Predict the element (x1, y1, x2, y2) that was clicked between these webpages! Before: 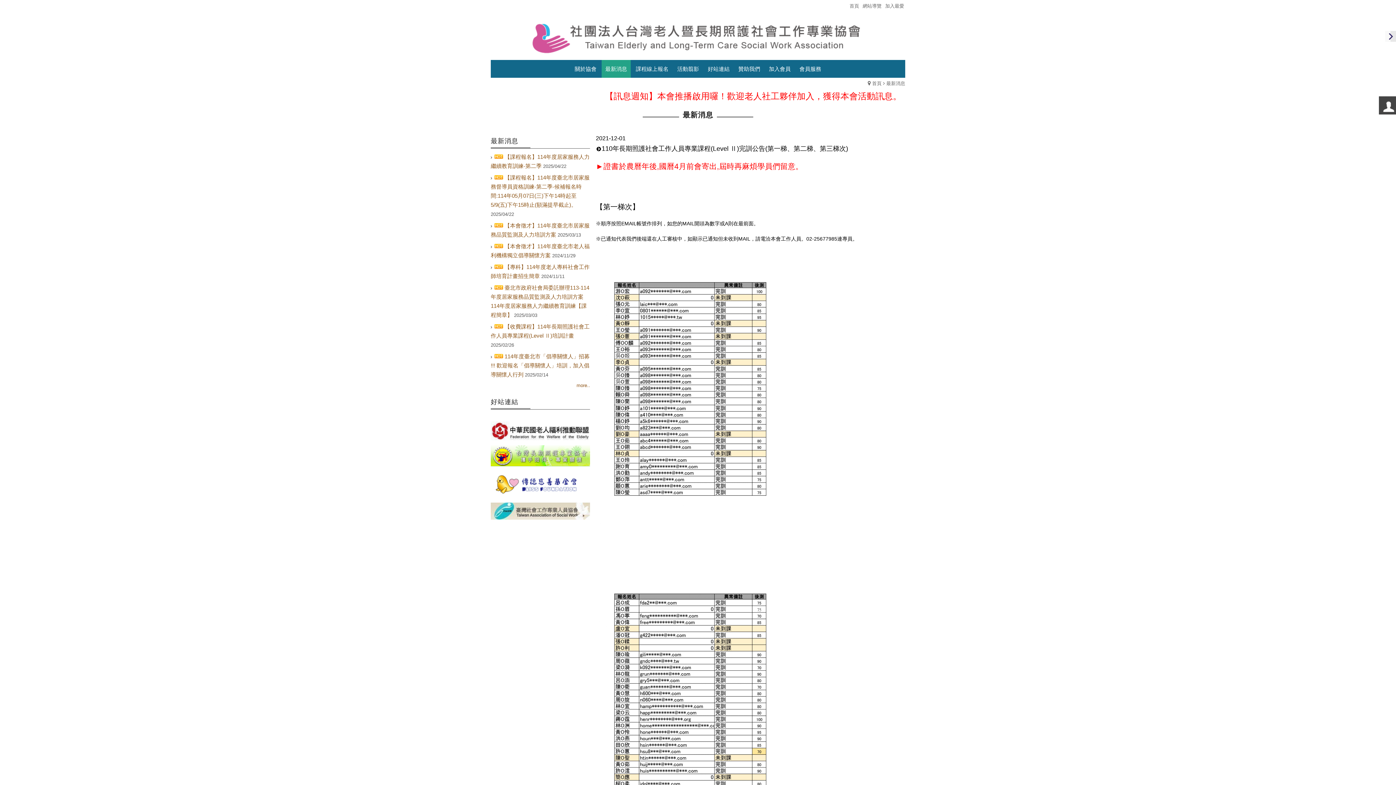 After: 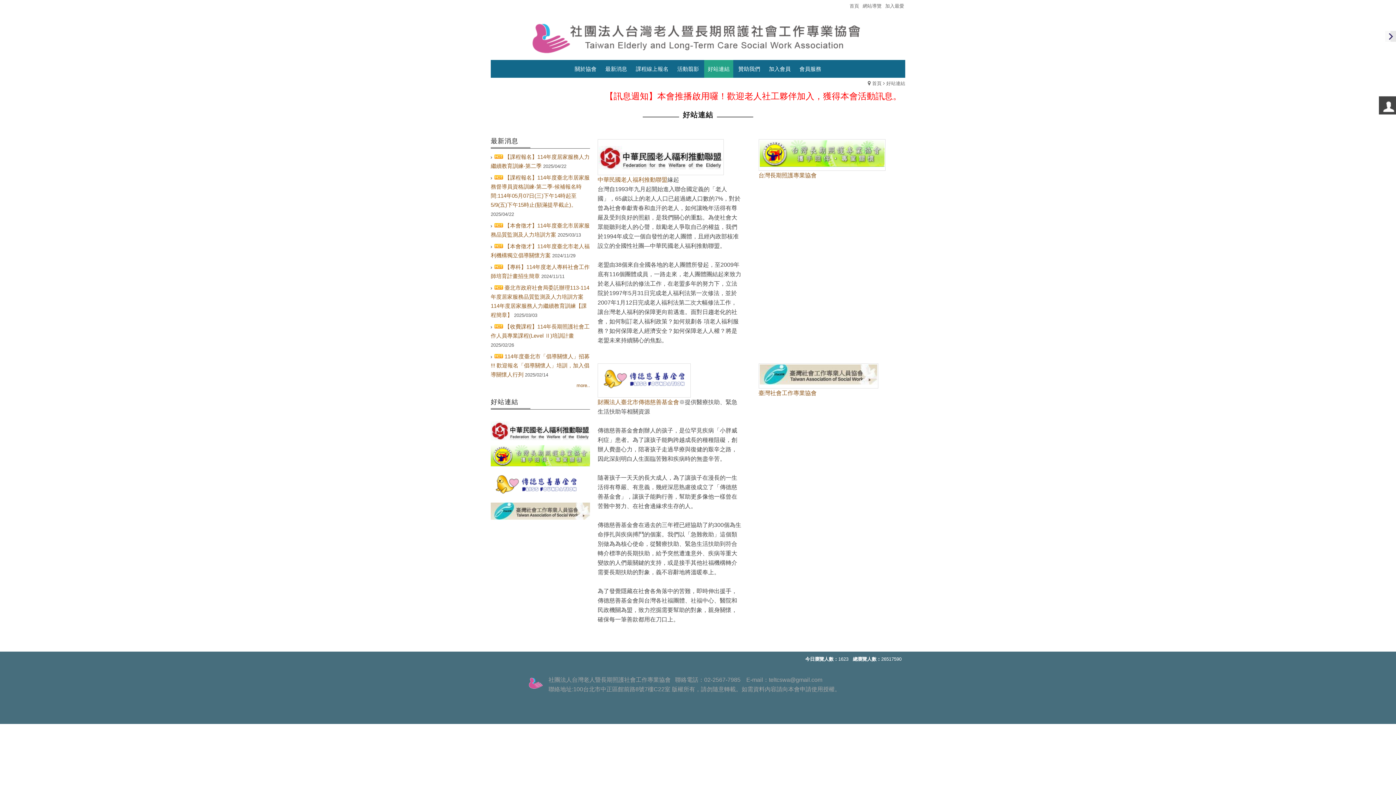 Action: label: 好站連結 bbox: (704, 60, 733, 77)